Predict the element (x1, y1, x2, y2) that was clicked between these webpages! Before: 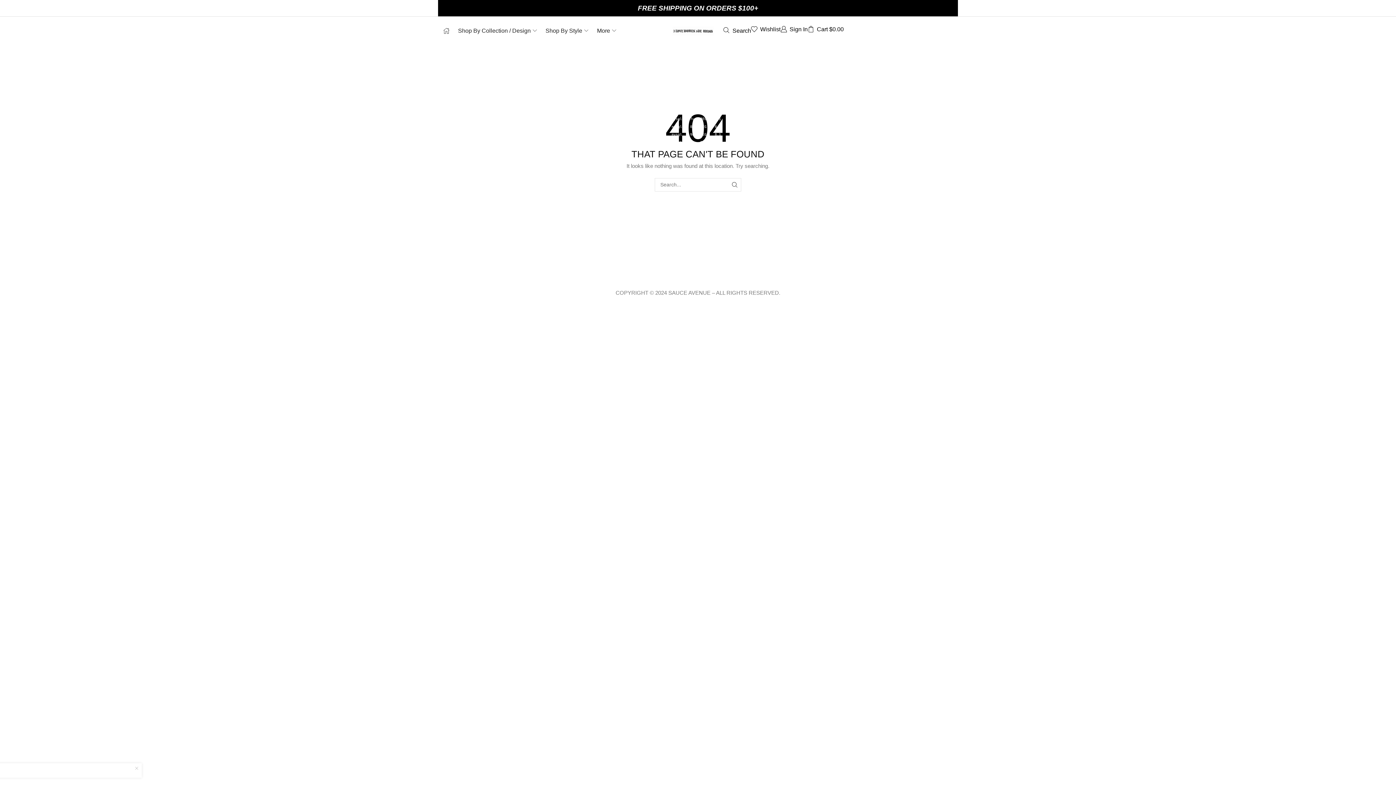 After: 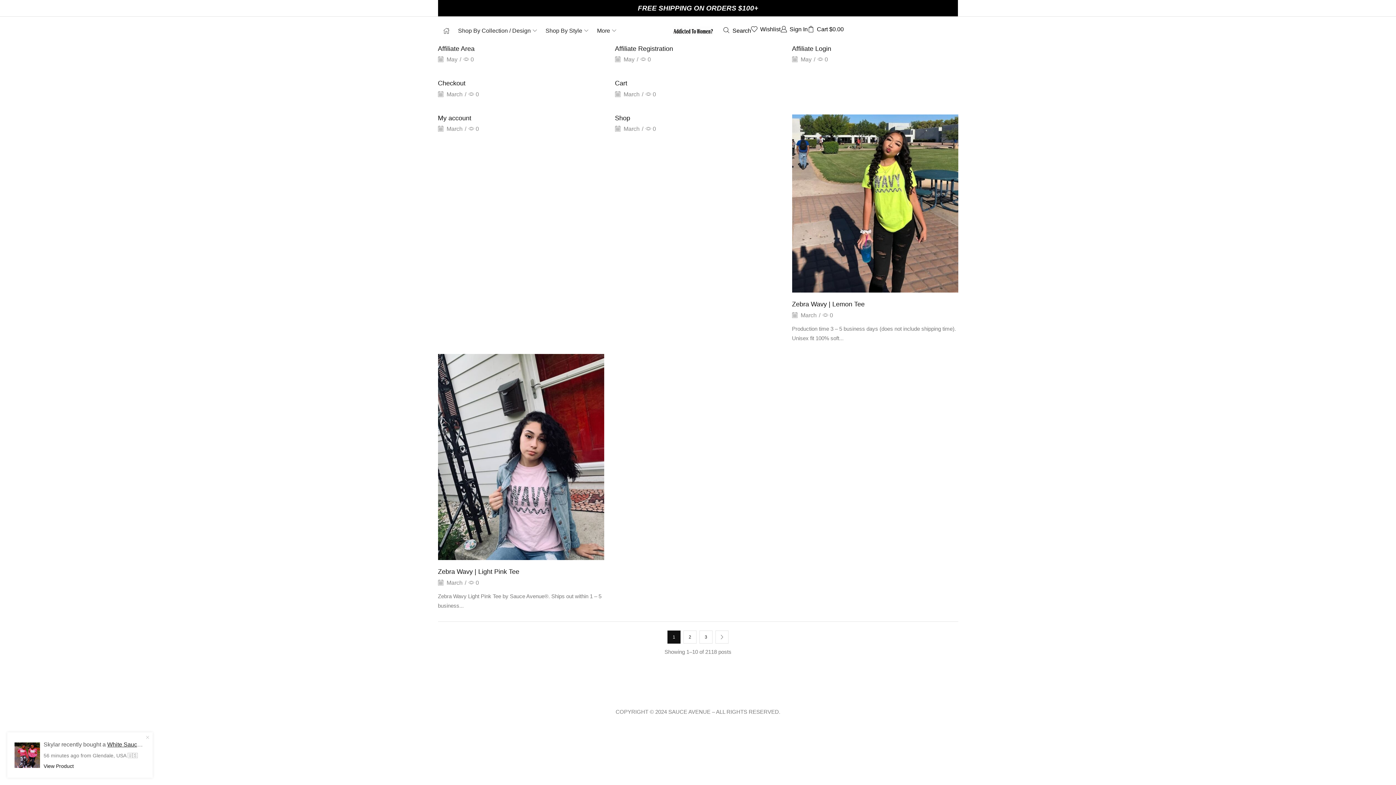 Action: label: SEARCH bbox: (728, 178, 741, 191)